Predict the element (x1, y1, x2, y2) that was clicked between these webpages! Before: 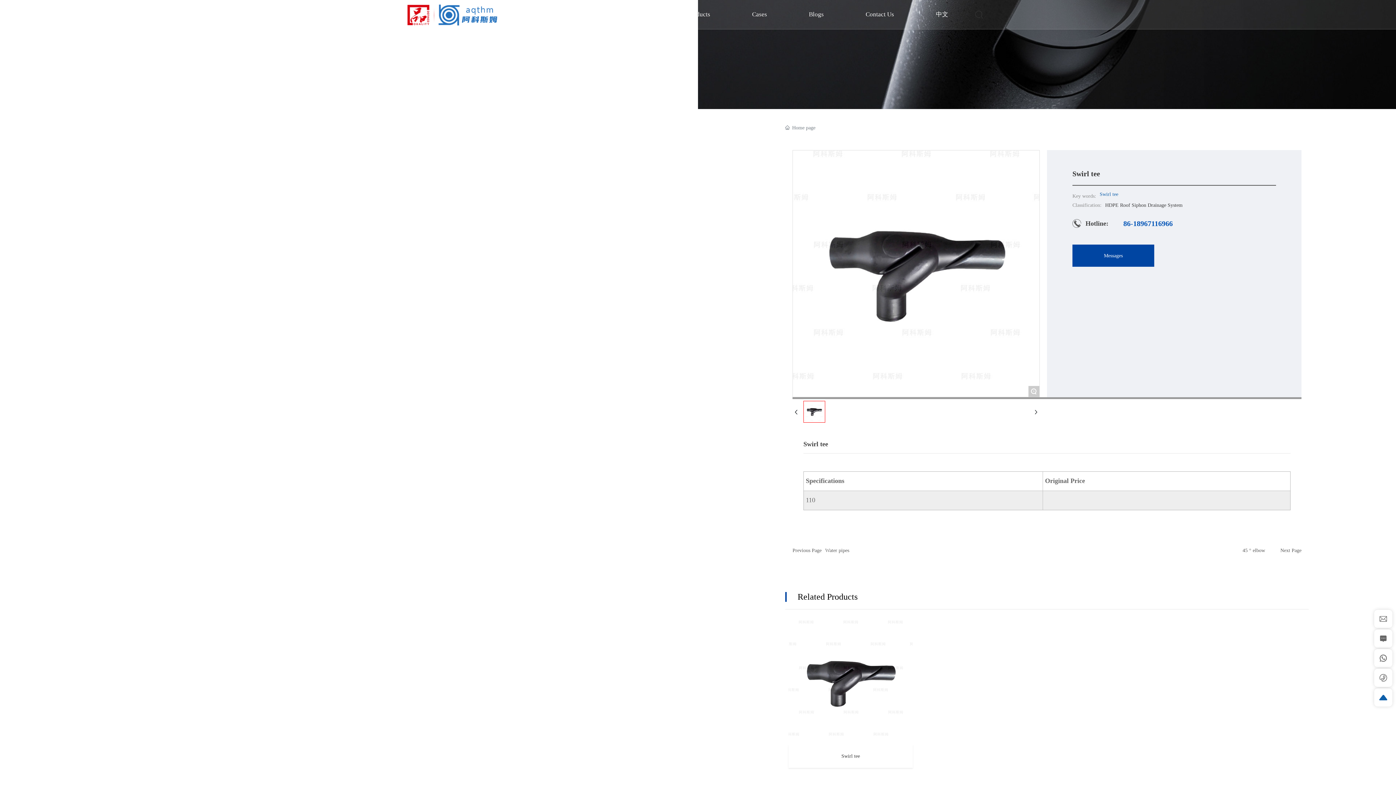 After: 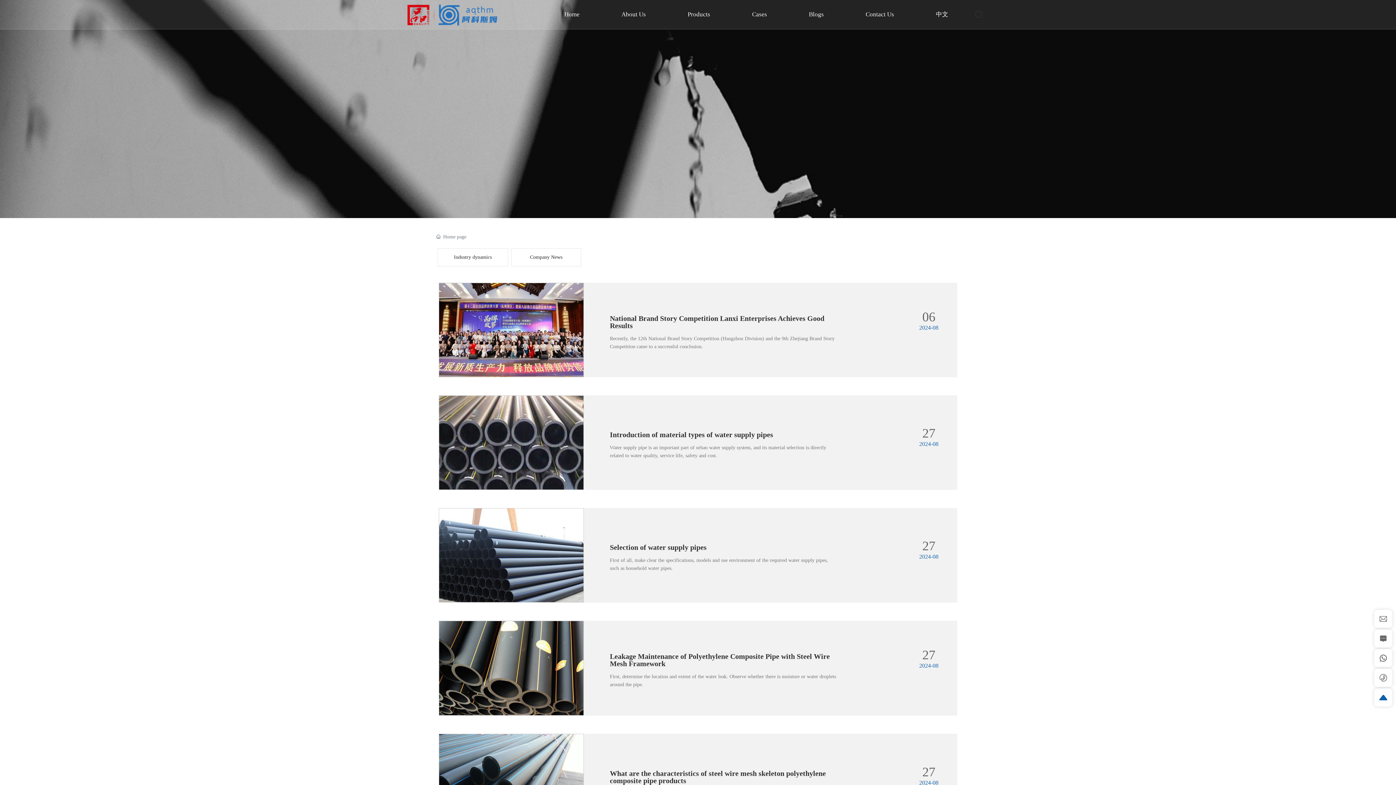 Action: bbox: (809, 0, 824, 29) label: Blogs